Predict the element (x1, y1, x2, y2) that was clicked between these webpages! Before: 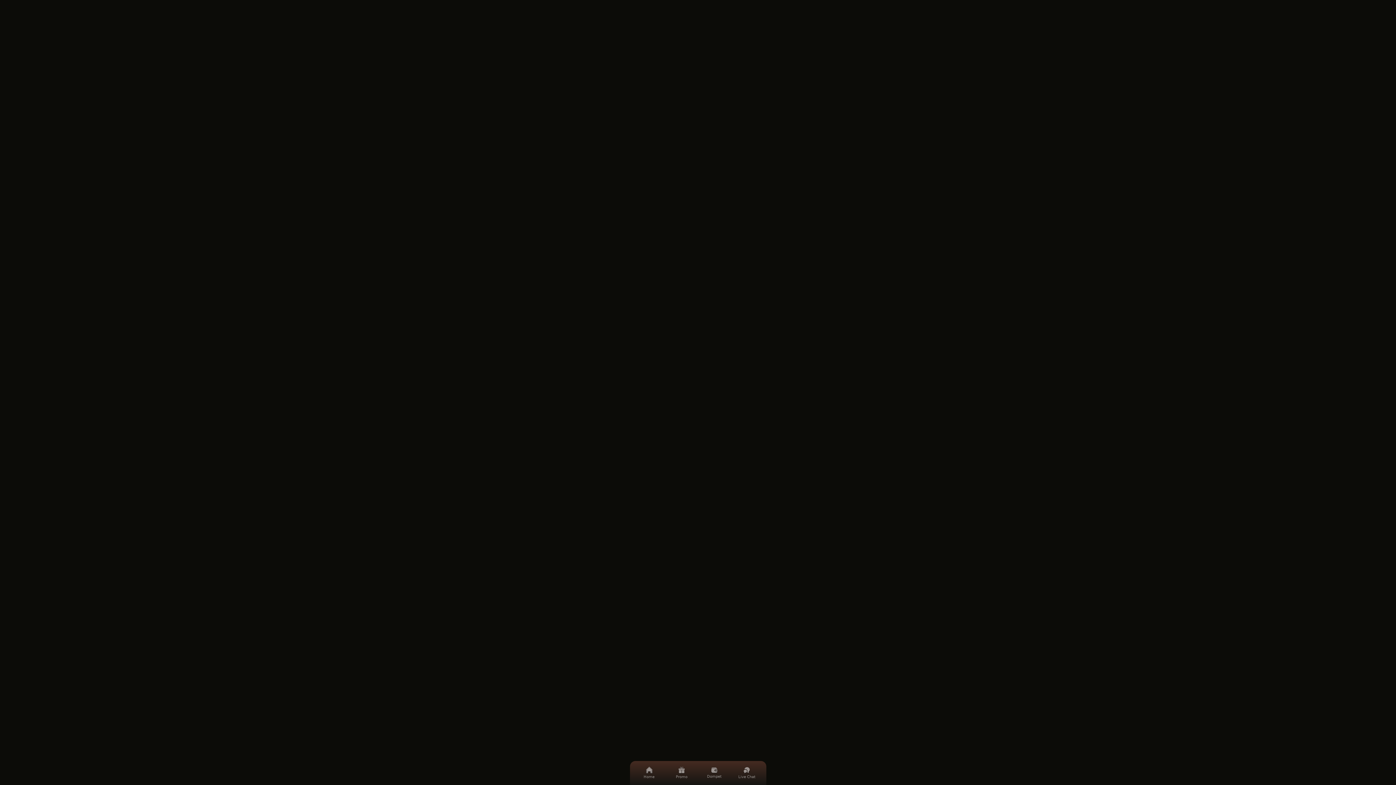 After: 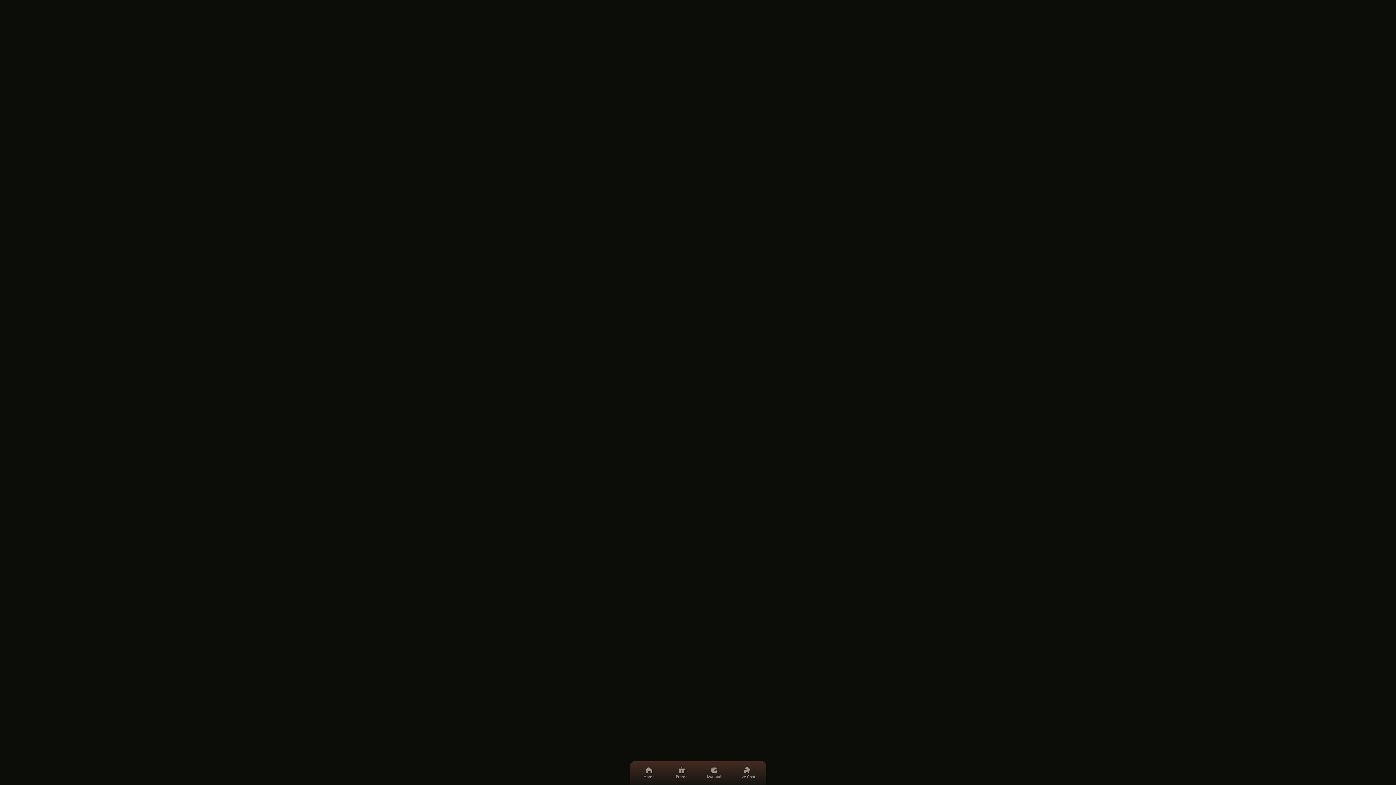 Action: label: Dompet bbox: (701, 761, 727, 785)